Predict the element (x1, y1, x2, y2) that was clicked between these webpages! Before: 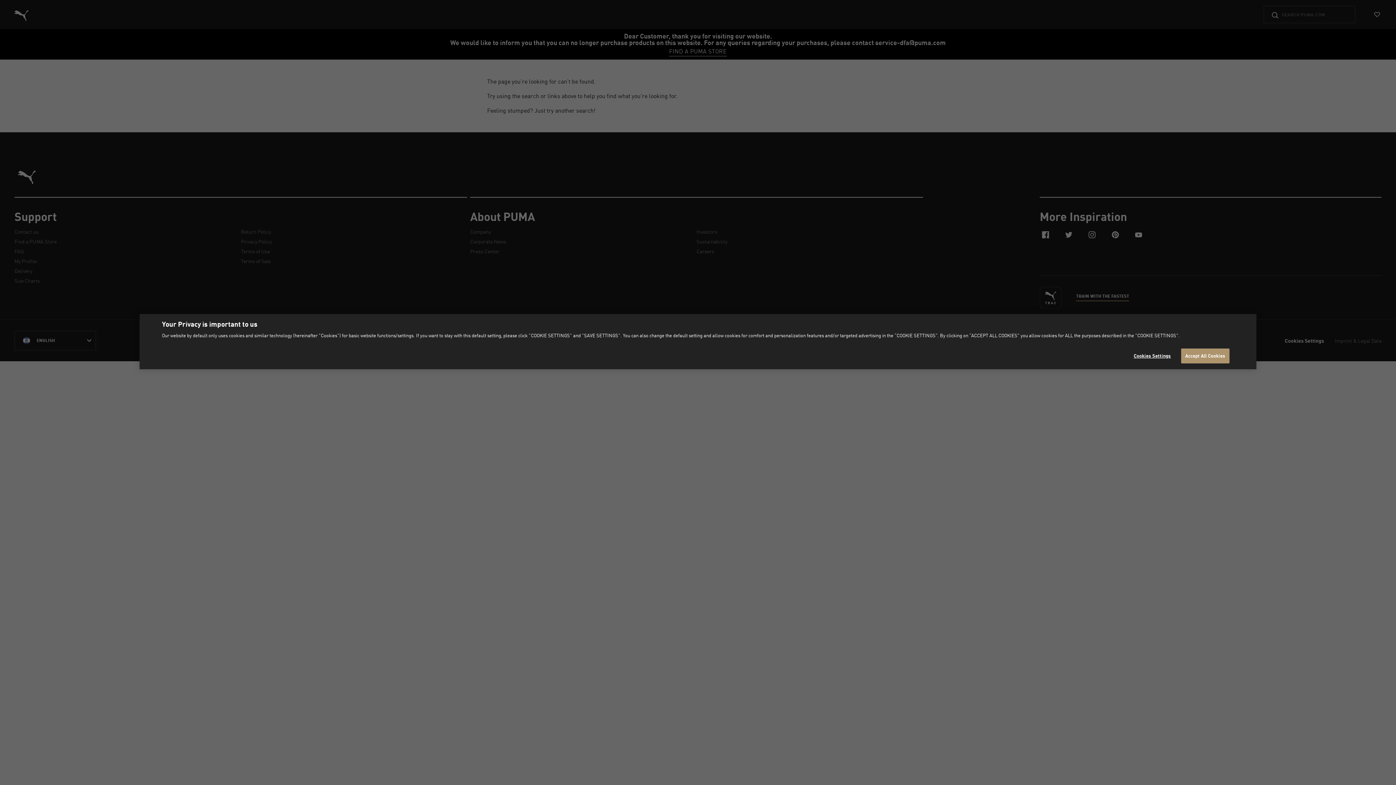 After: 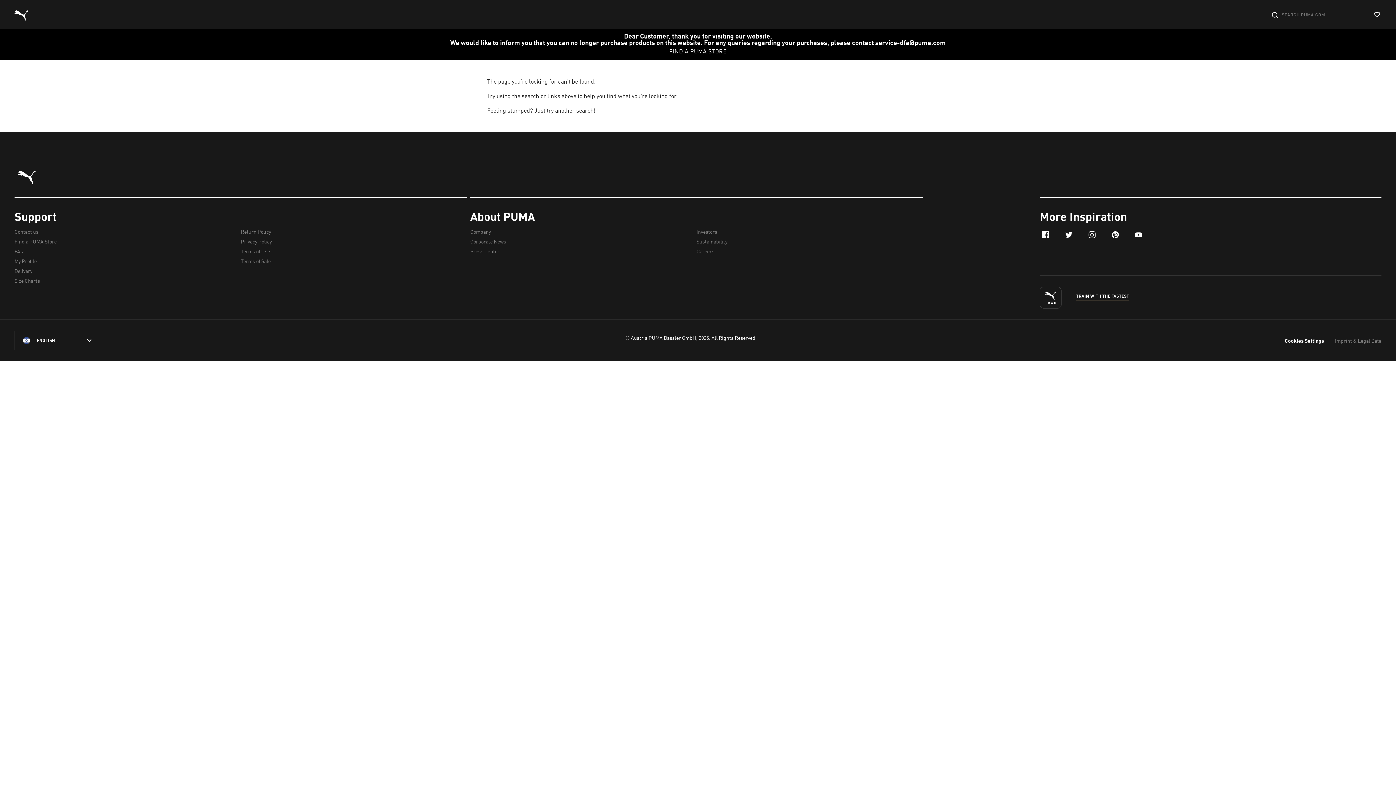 Action: bbox: (1181, 348, 1229, 363) label: Accept All Cookies